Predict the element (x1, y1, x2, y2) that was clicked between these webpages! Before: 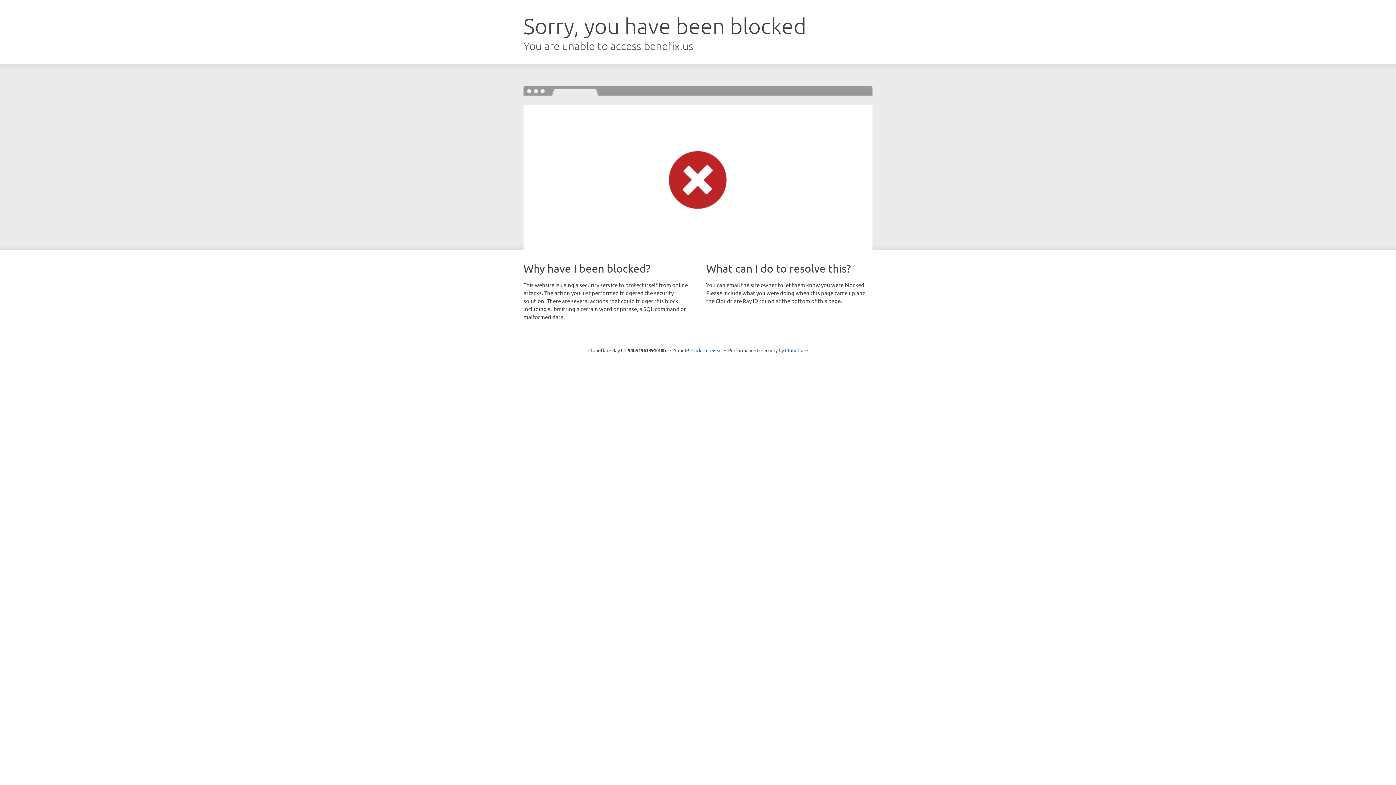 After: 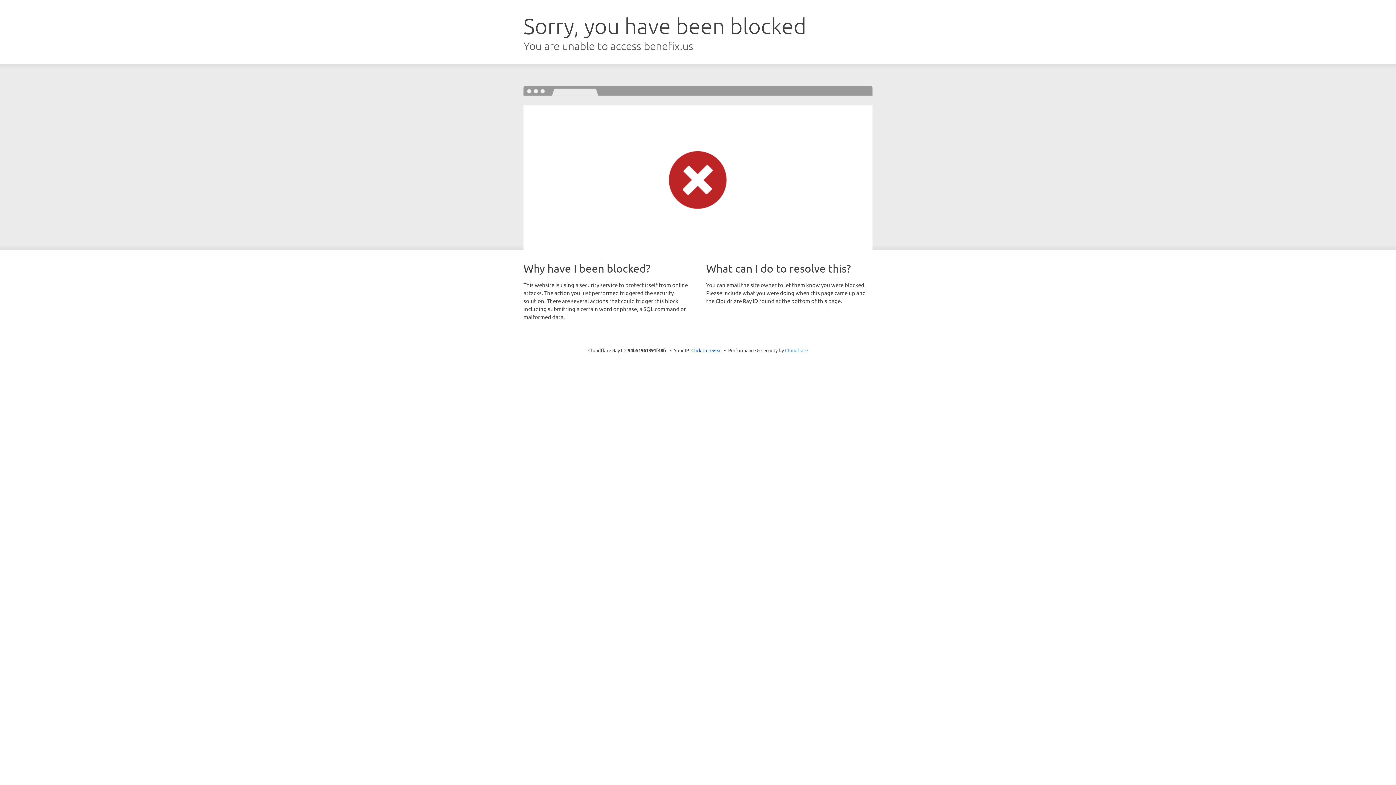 Action: label: Cloudflare bbox: (785, 347, 808, 353)